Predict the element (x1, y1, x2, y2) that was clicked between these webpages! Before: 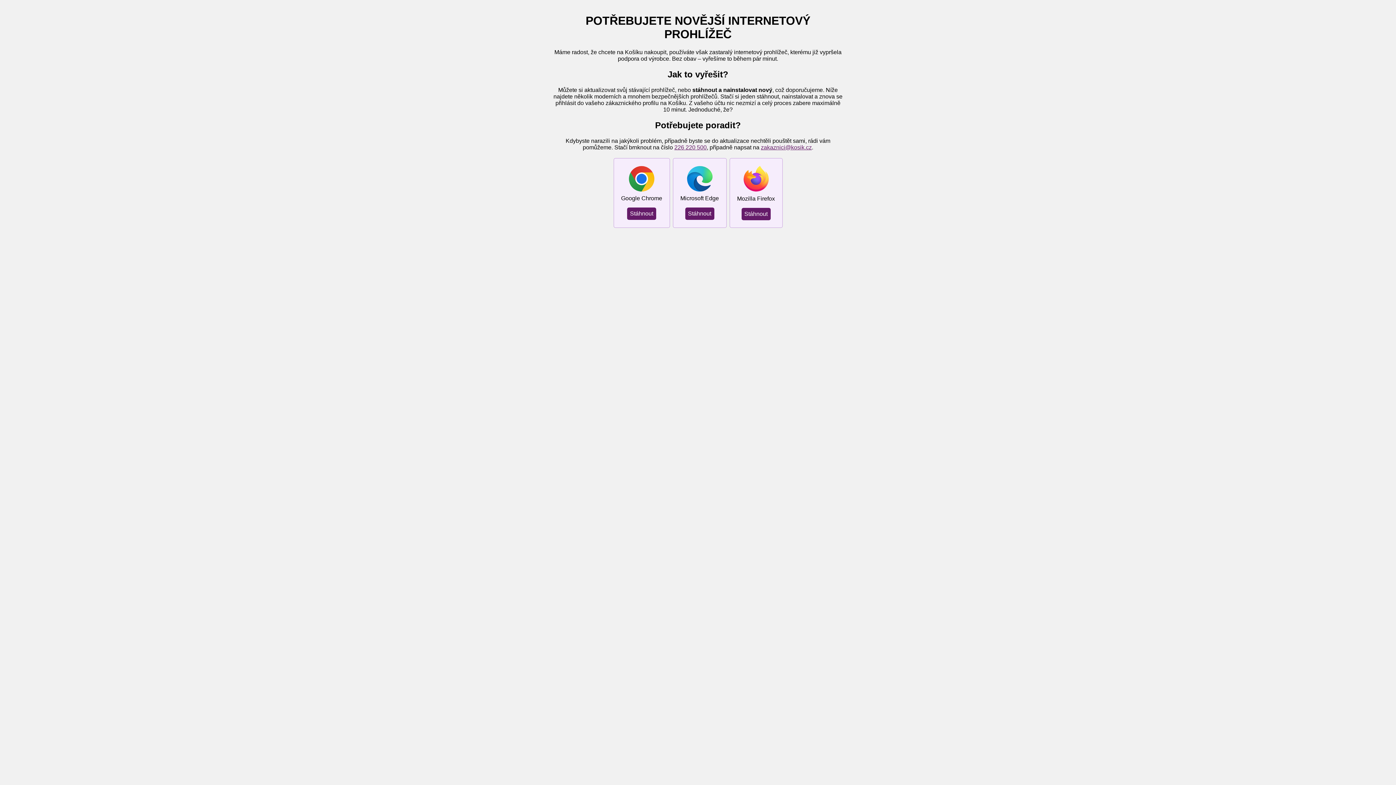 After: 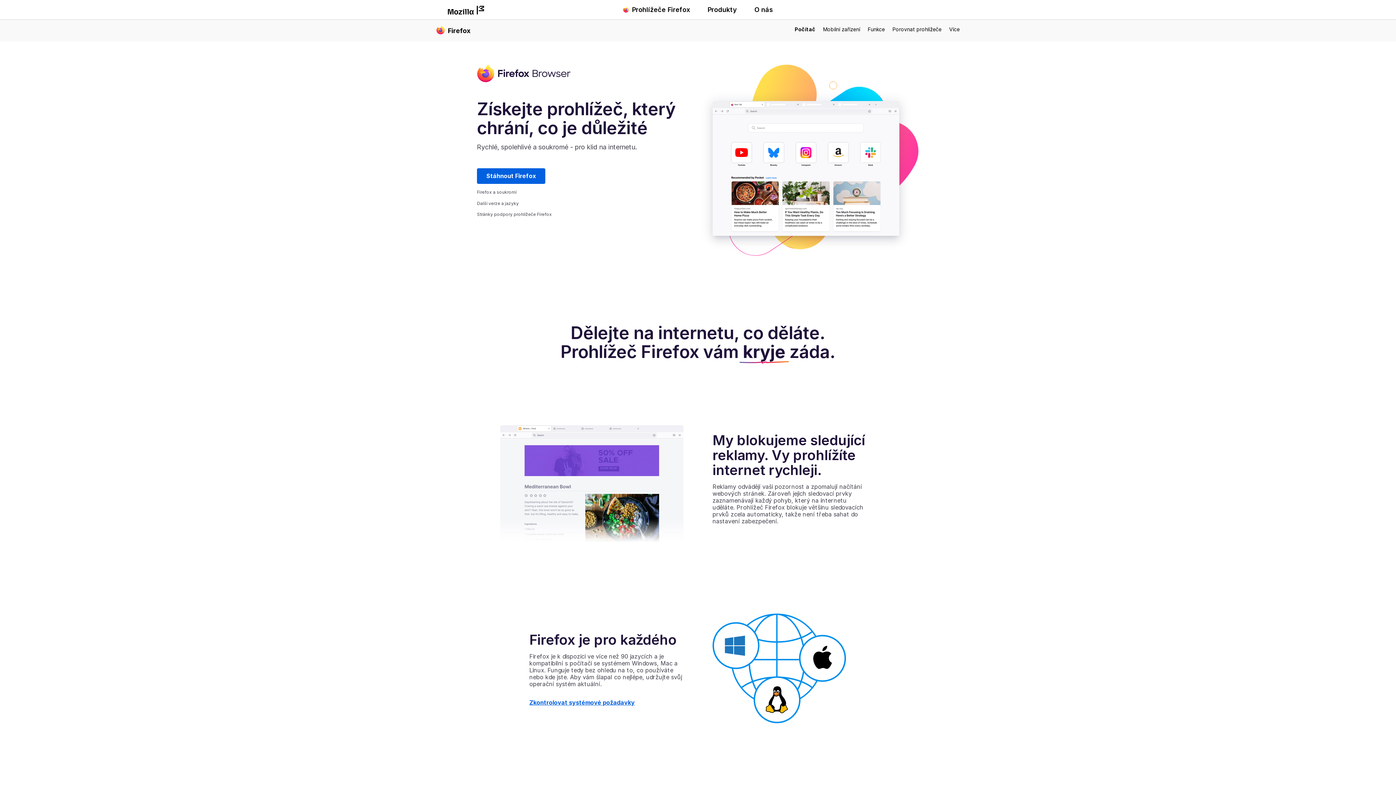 Action: bbox: (741, 207, 770, 220) label: Stáhnout